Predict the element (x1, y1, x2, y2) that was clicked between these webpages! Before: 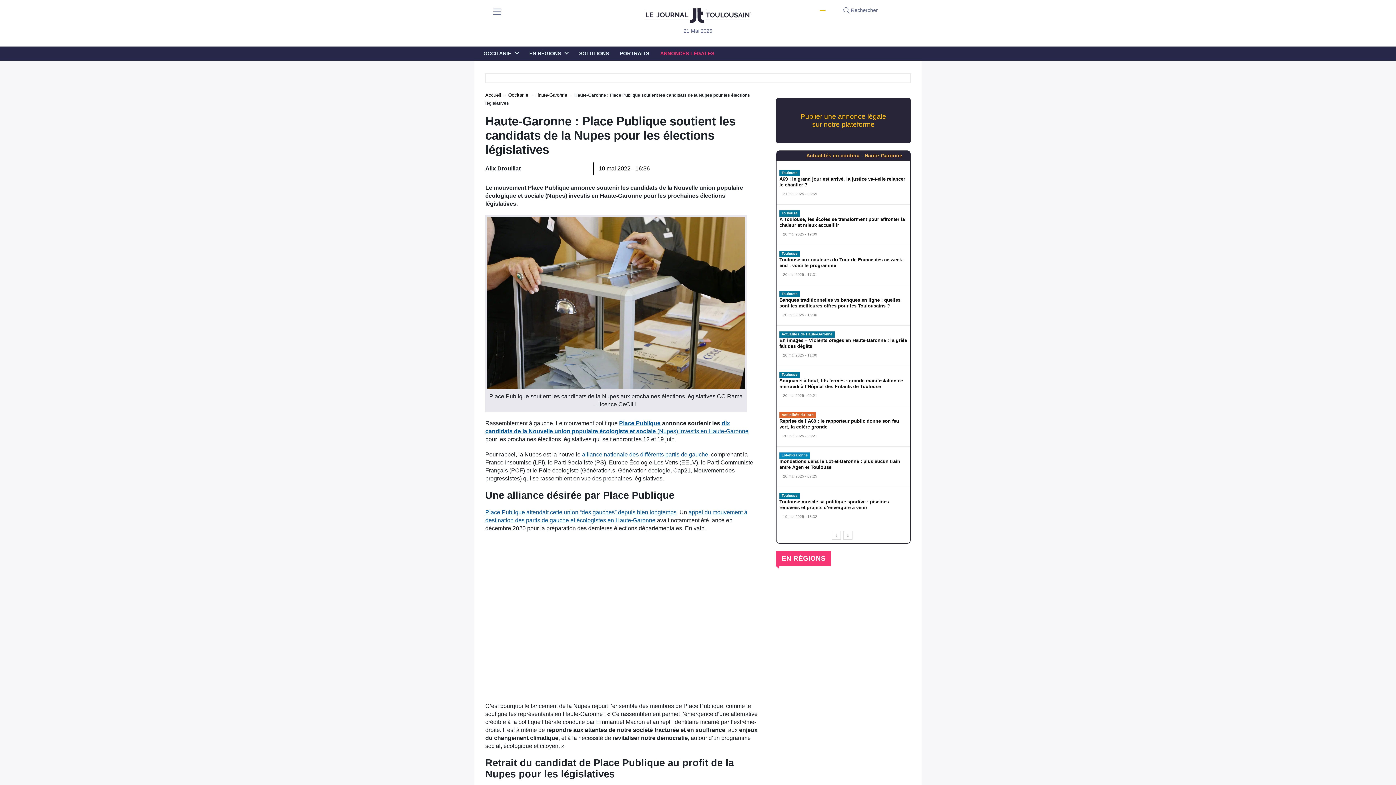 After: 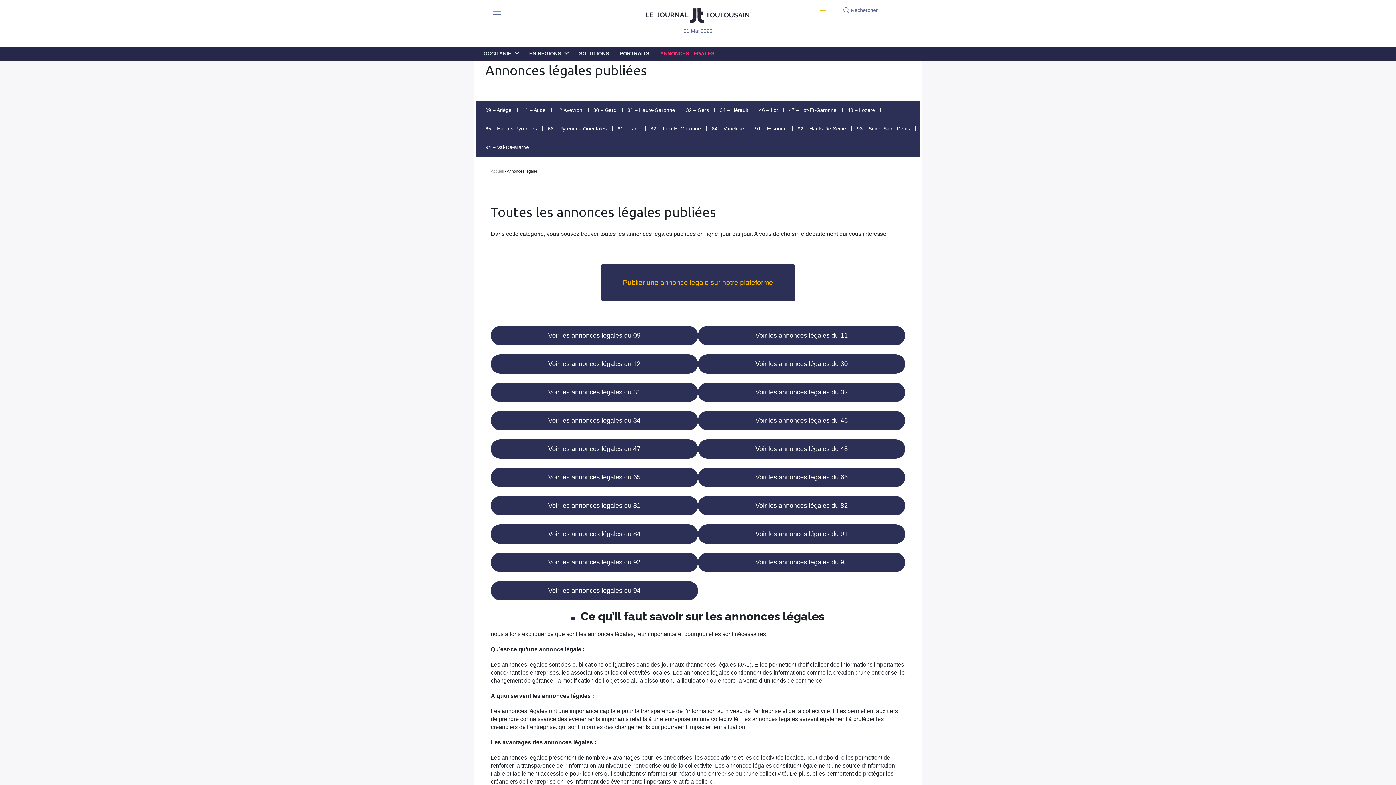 Action: label: ANNONCES LÉGALES bbox: (660, 46, 714, 60)